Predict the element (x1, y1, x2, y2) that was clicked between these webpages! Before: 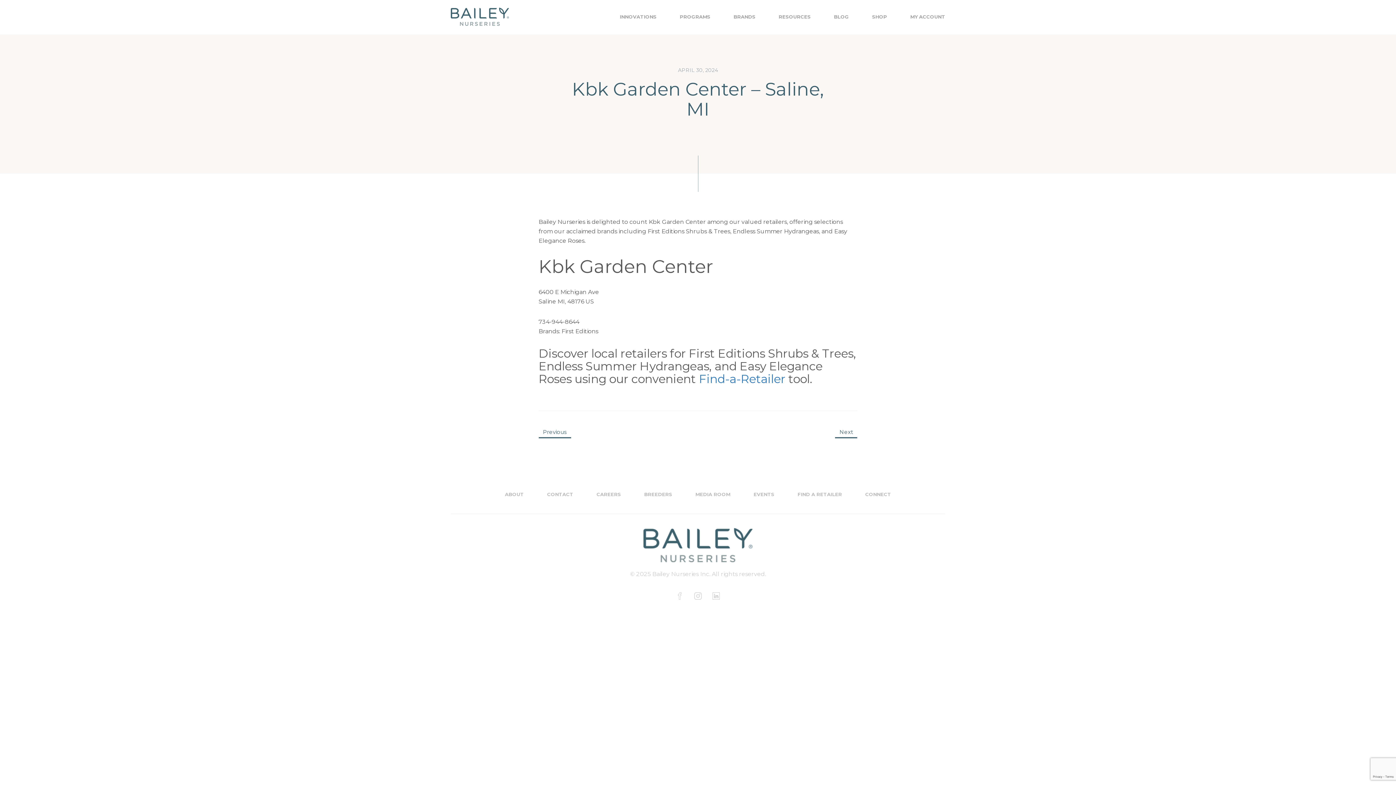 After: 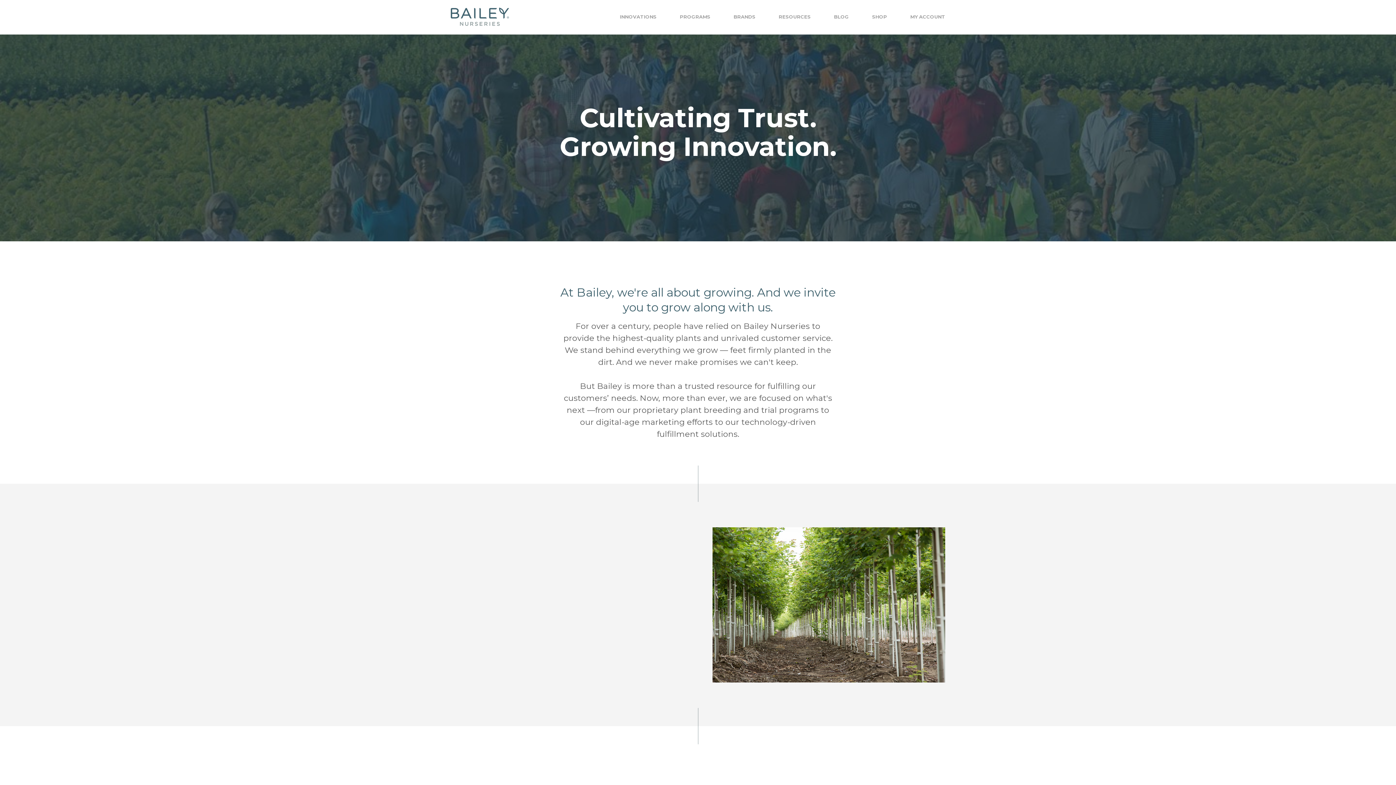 Action: label: ABOUT bbox: (497, 482, 532, 506)